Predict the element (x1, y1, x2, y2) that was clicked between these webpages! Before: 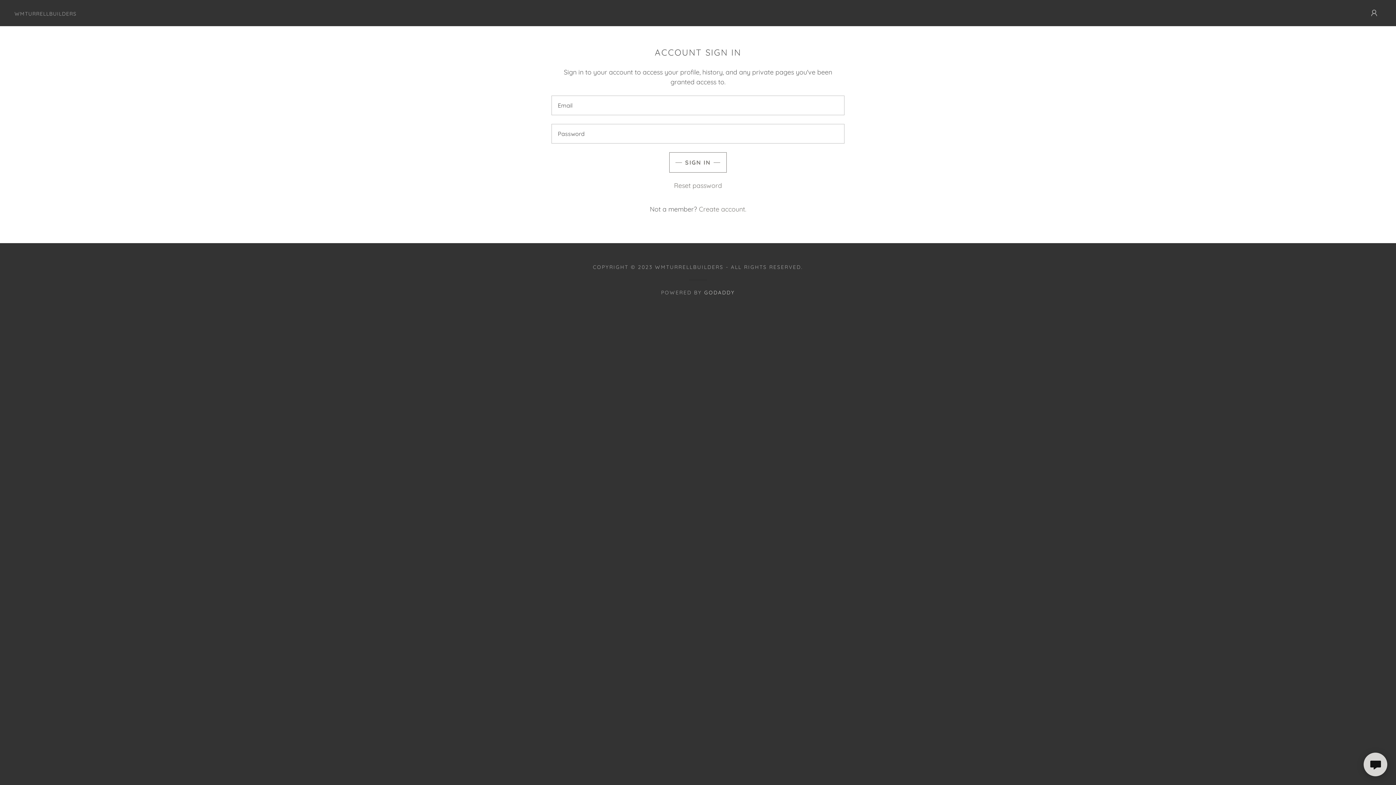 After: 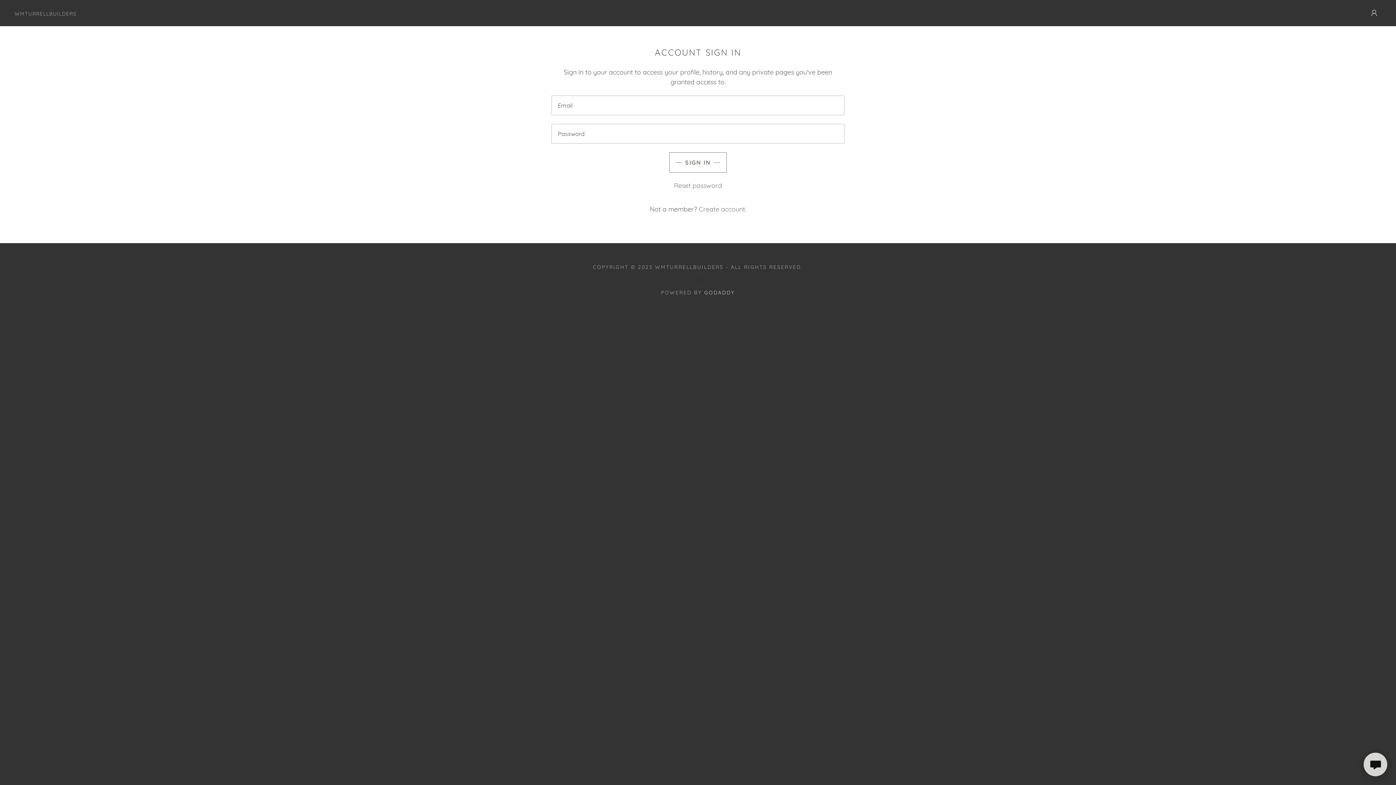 Action: bbox: (704, 289, 735, 296) label: GODADDY